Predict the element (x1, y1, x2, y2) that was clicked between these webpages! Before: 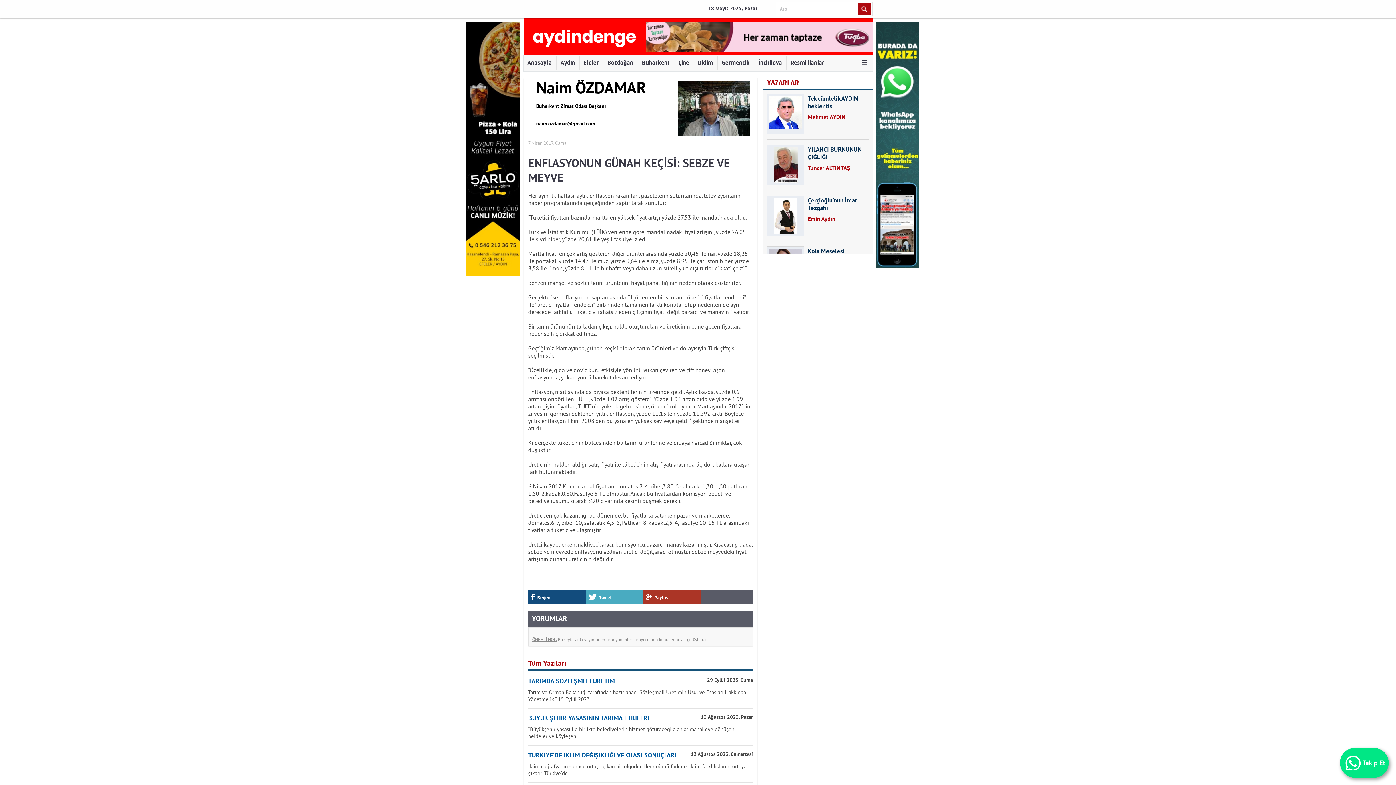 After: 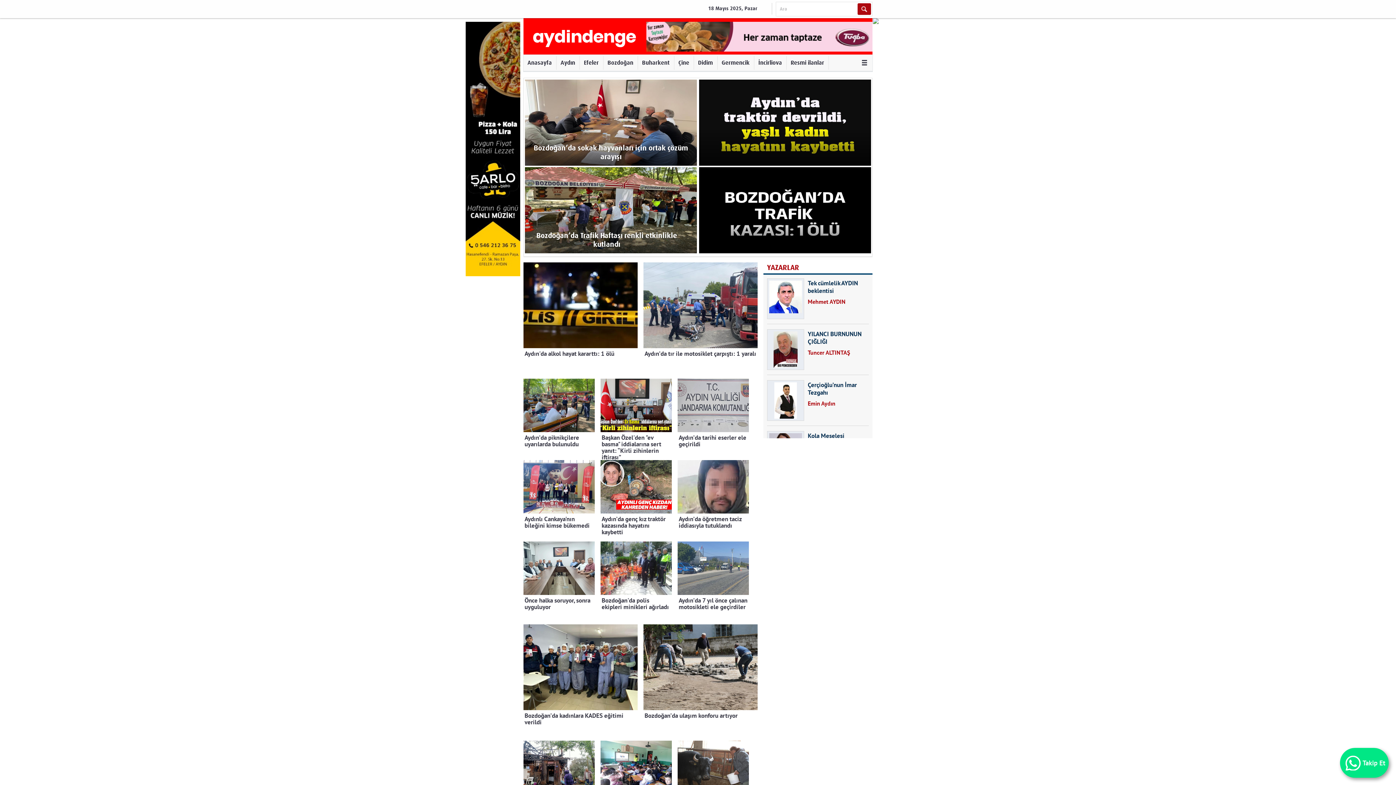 Action: label: Bozdoğan bbox: (603, 54, 637, 70)